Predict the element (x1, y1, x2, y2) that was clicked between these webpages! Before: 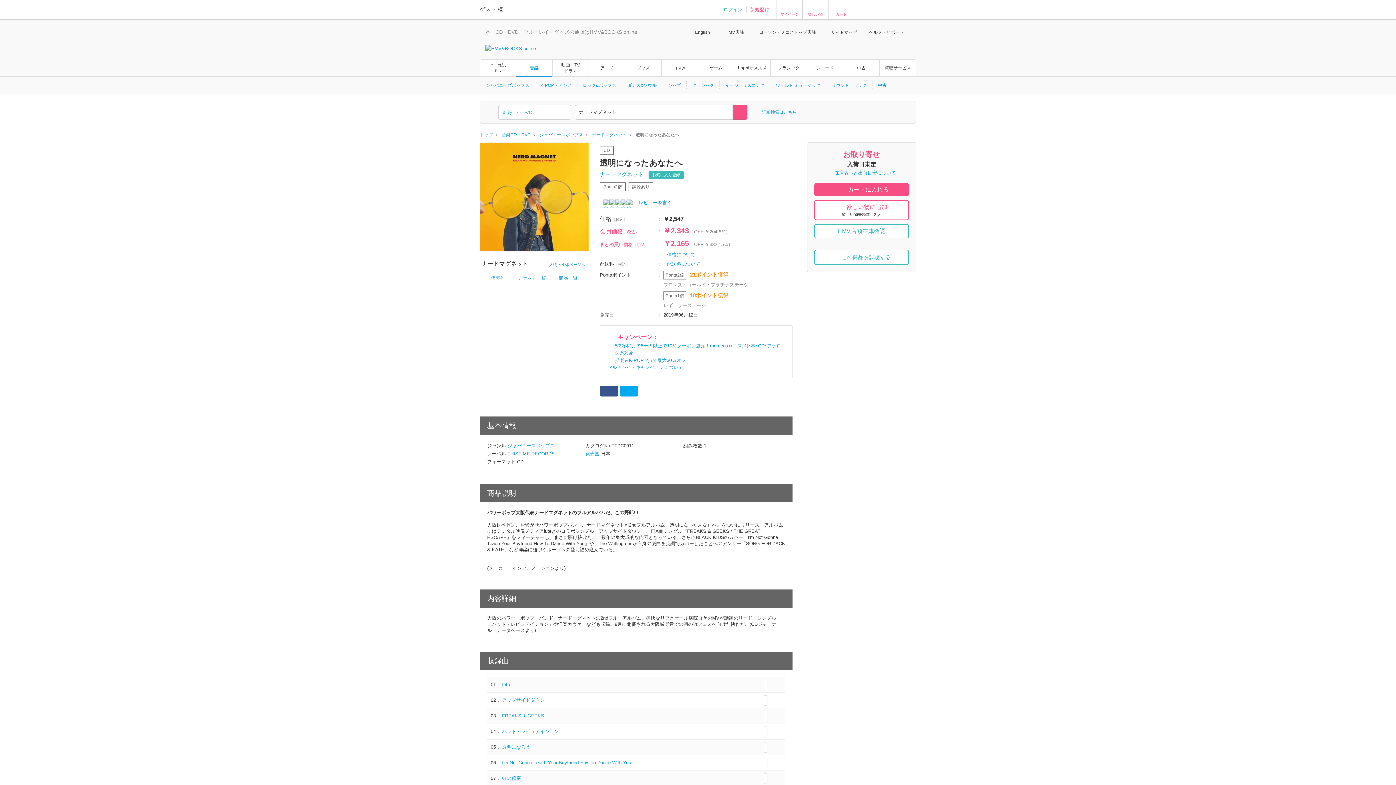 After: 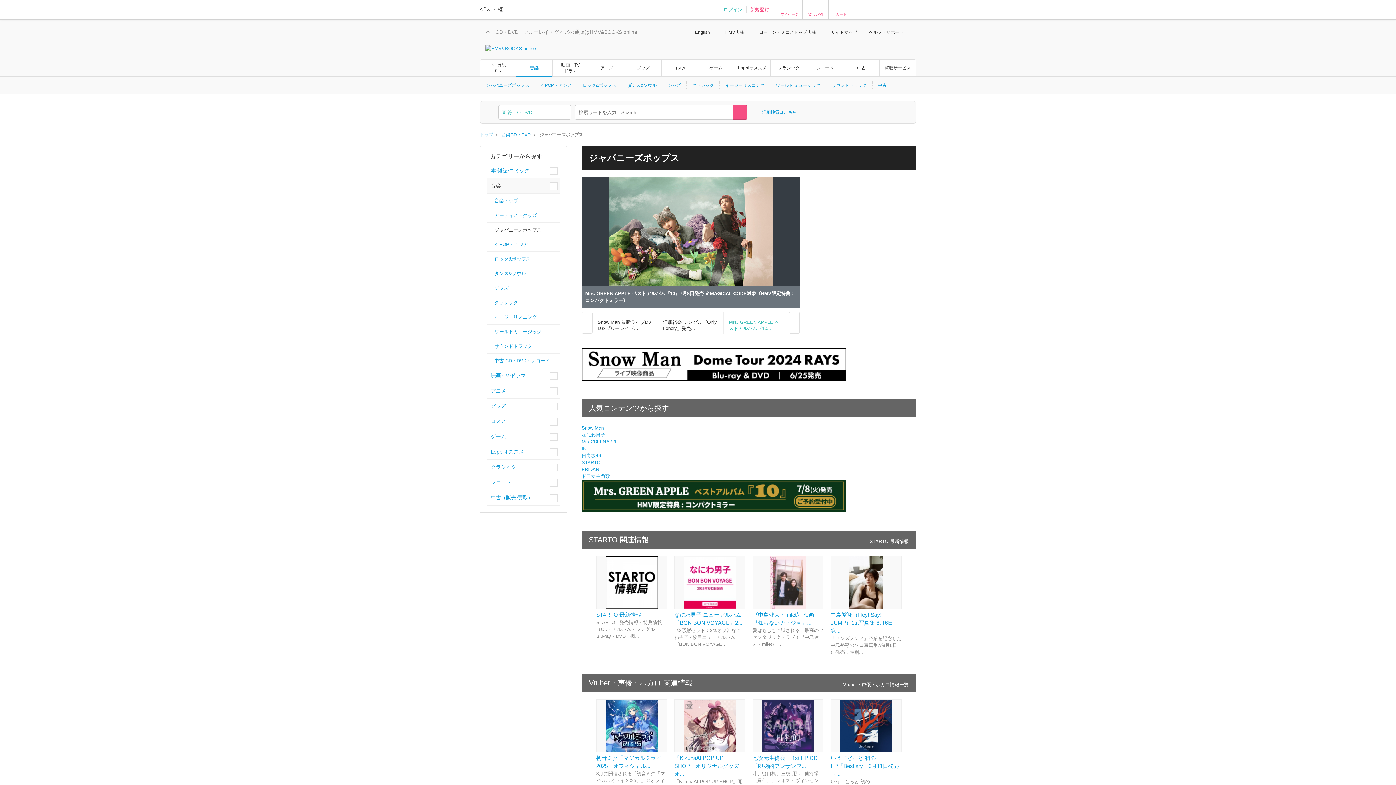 Action: label: ジャパニーズポップス bbox: (539, 132, 583, 137)